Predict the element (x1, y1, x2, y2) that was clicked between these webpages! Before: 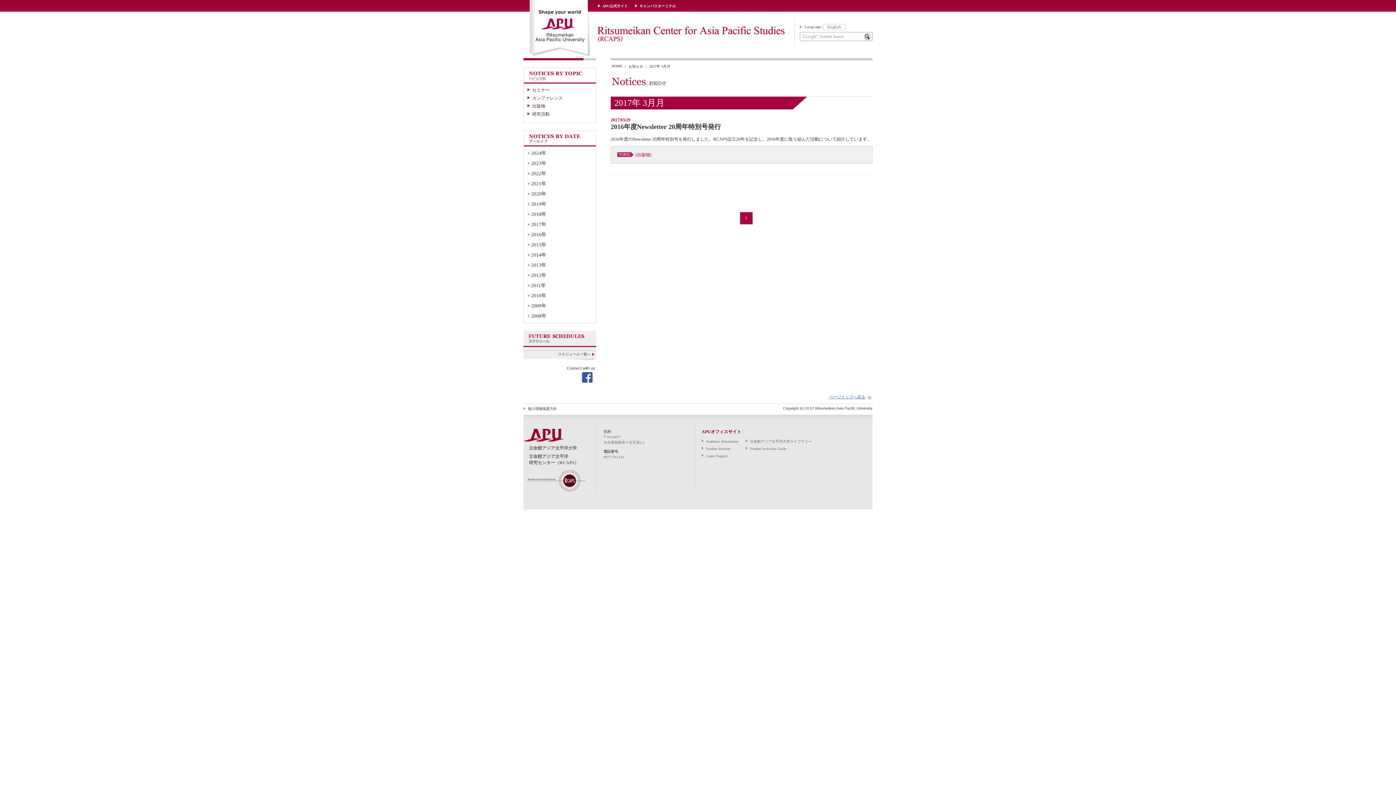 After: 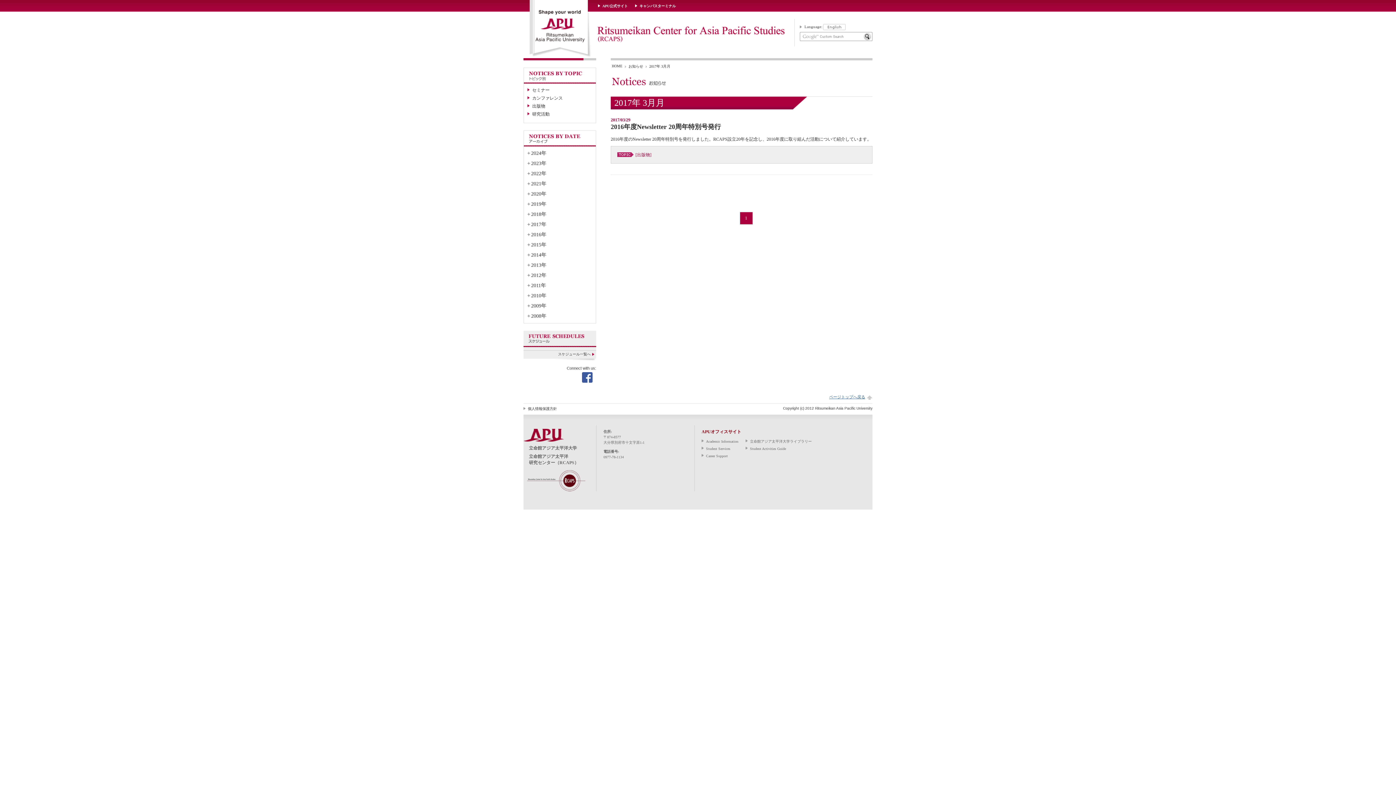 Action: label: 1 bbox: (739, 212, 752, 224)